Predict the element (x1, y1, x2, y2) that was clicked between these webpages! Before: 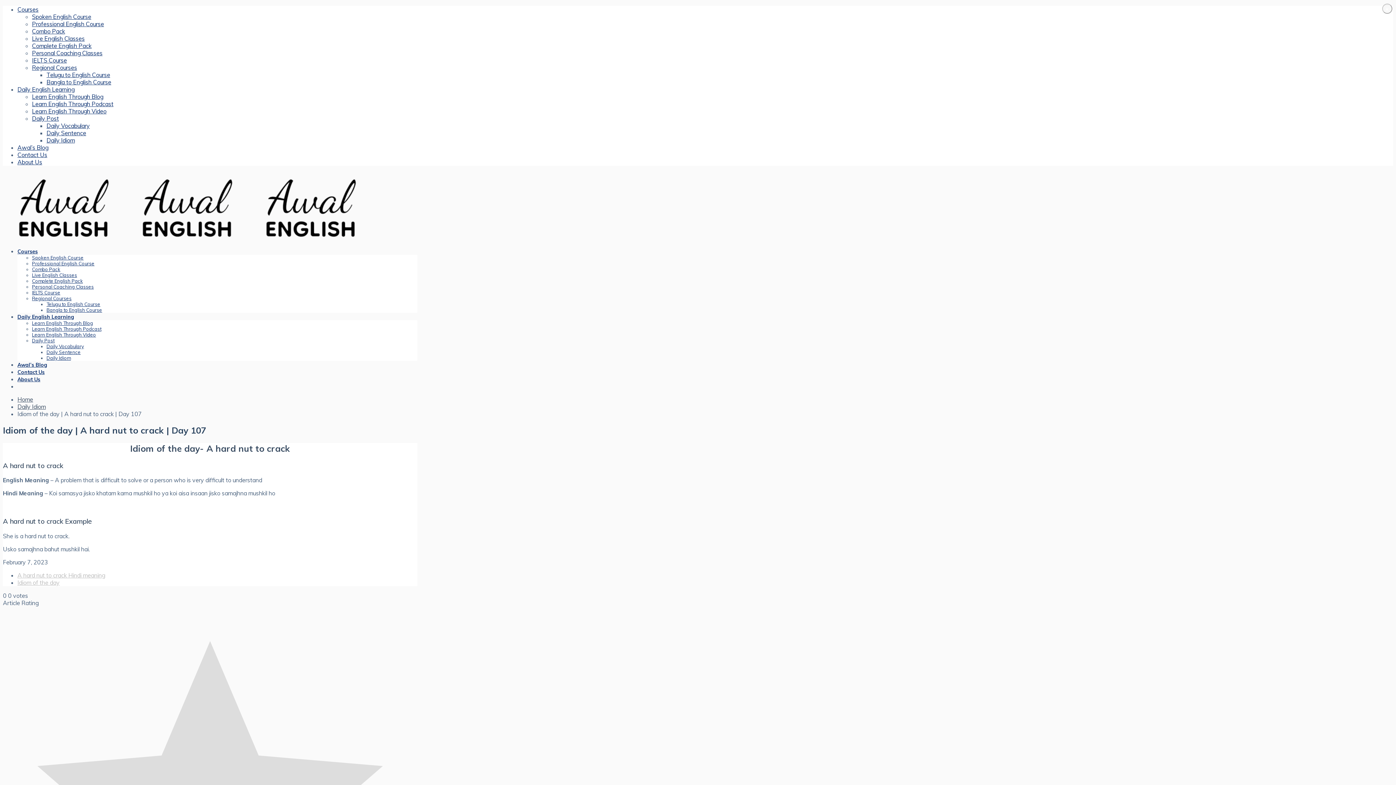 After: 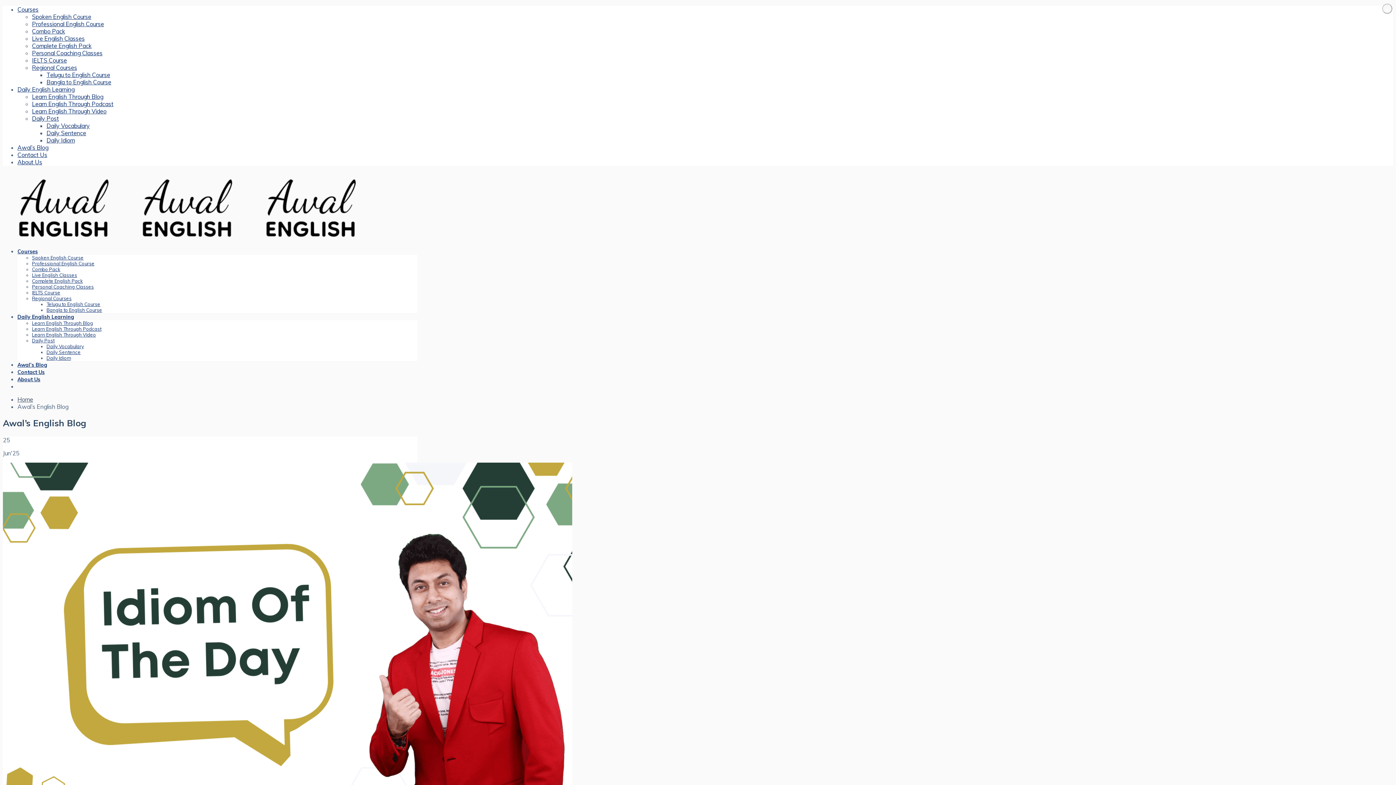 Action: bbox: (17, 361, 47, 368) label: Awal’s Blog